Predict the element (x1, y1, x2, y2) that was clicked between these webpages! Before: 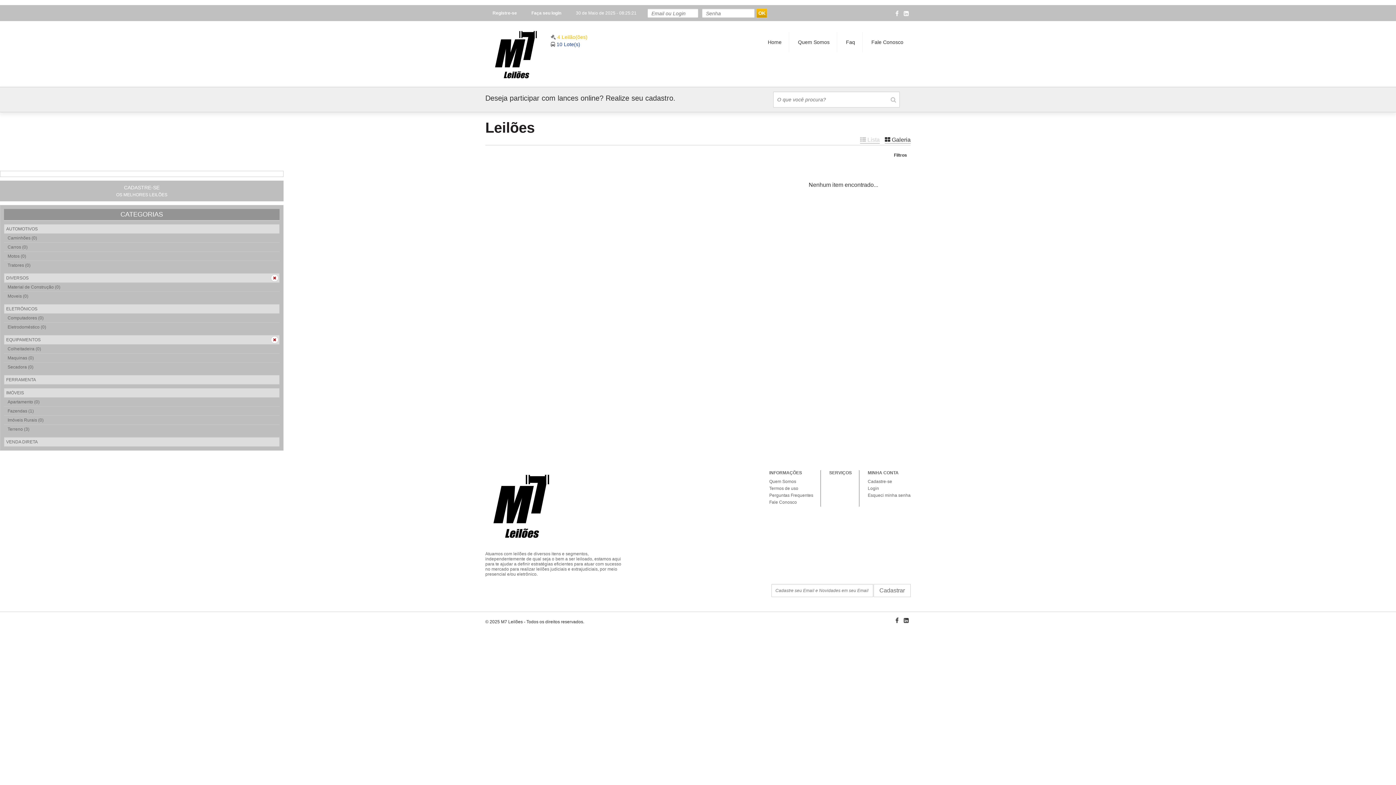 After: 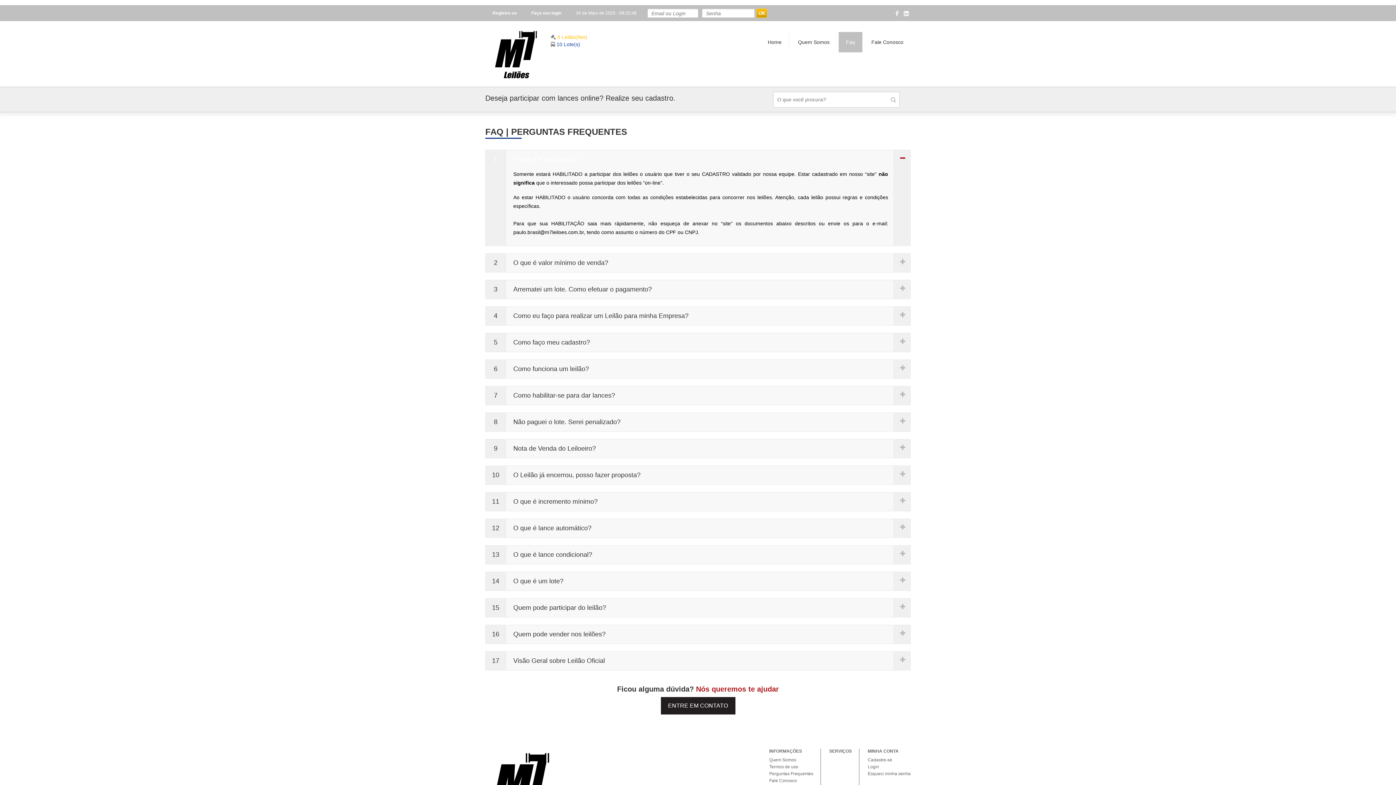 Action: bbox: (769, 493, 813, 498) label: Perguntas Frequentes